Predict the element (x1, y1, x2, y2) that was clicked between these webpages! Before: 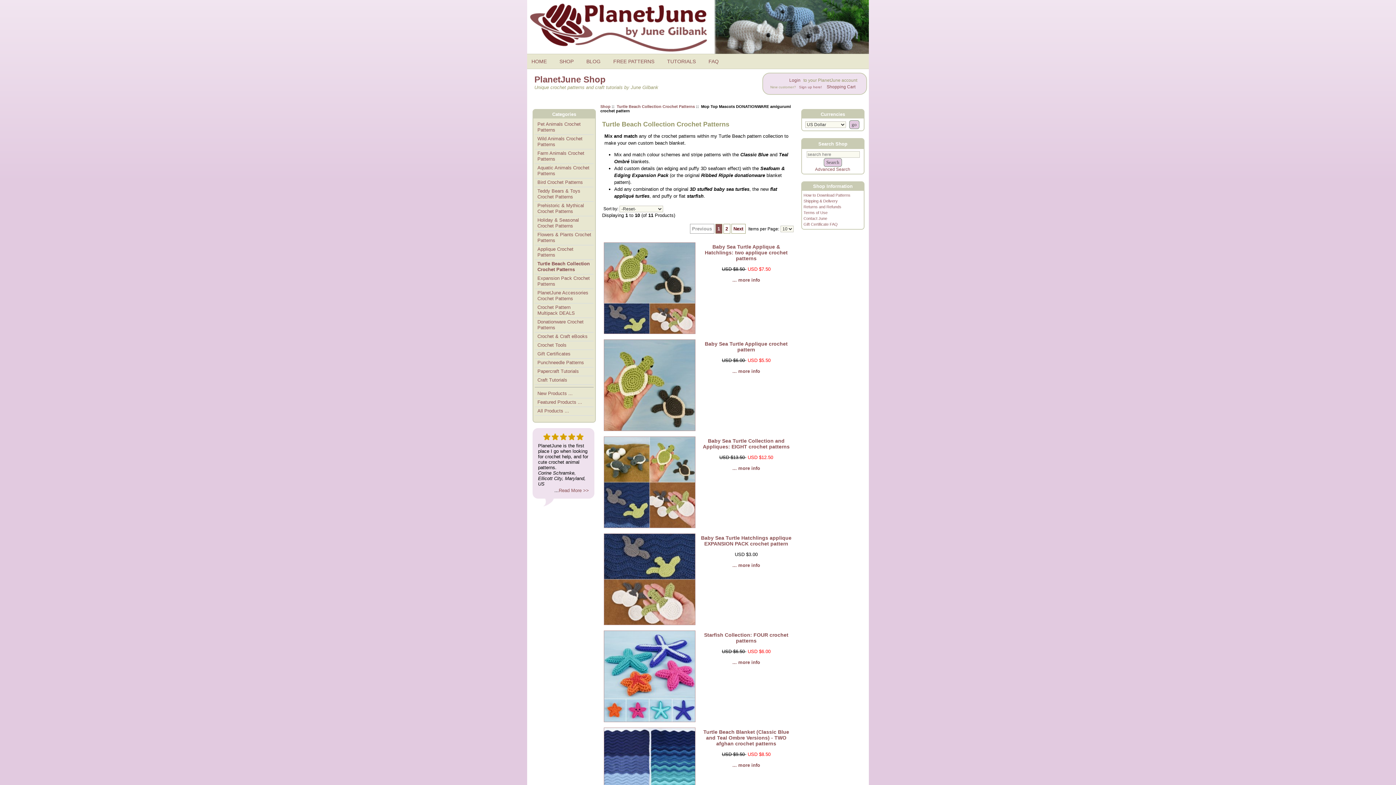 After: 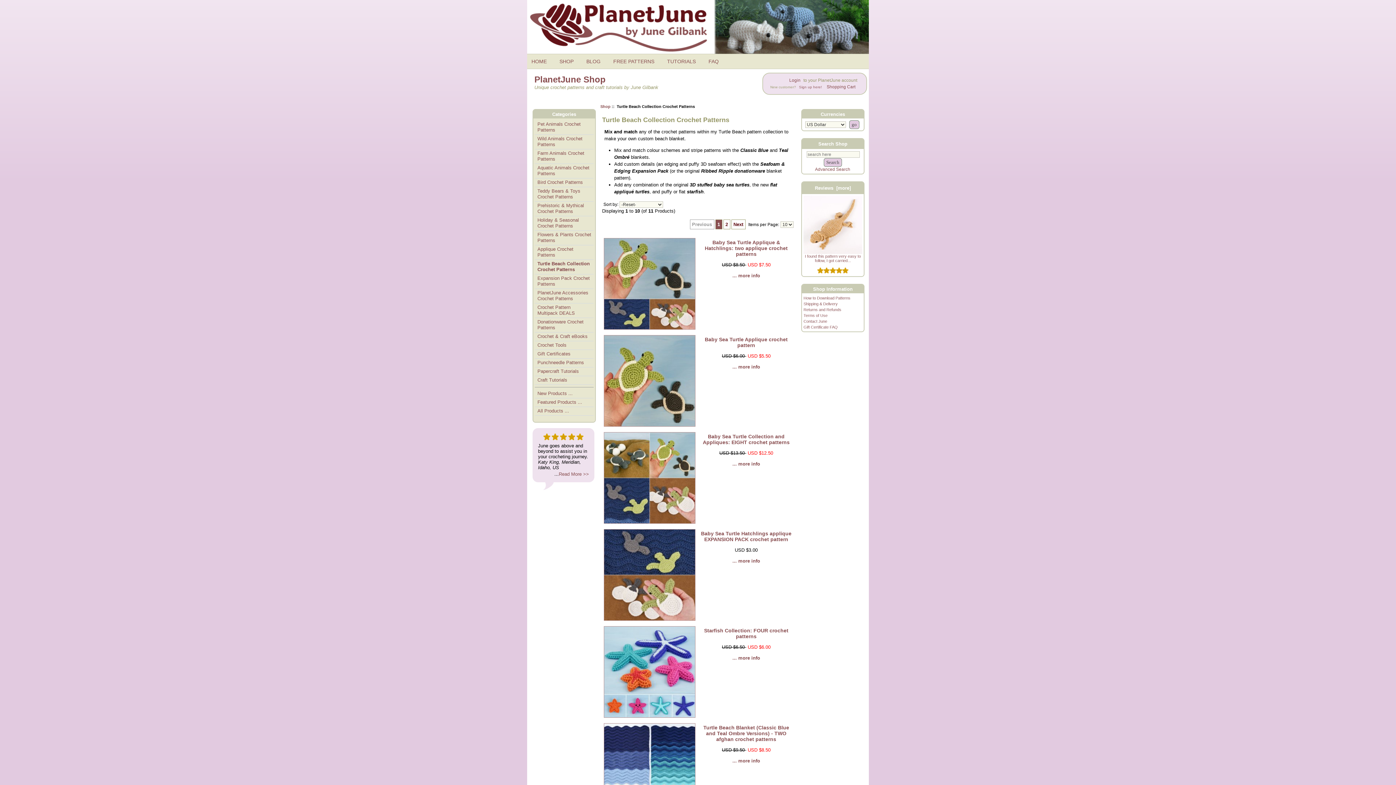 Action: label: Turtle Beach Collection Crochet Patterns bbox: (535, 259, 593, 274)